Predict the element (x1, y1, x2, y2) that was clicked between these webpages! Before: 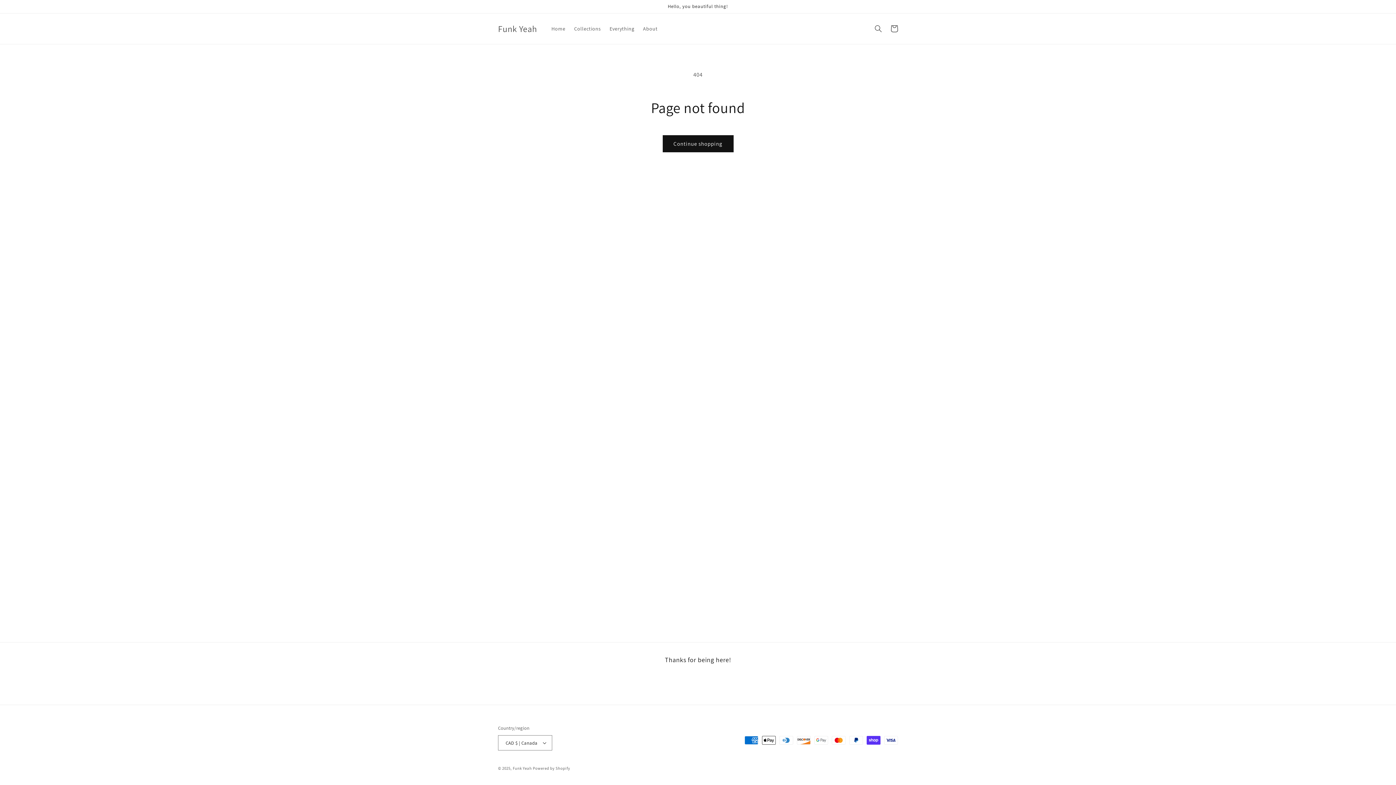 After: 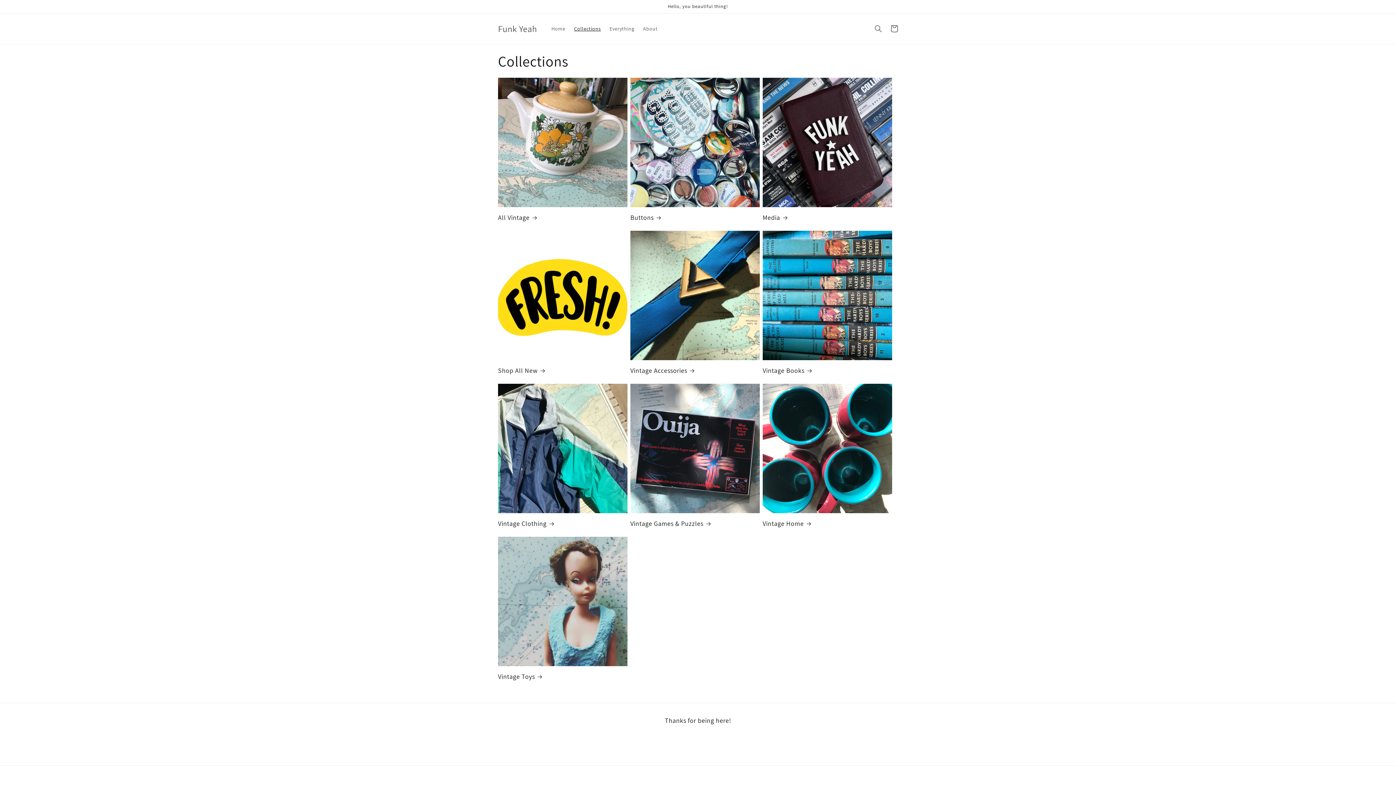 Action: bbox: (569, 21, 605, 36) label: Collections